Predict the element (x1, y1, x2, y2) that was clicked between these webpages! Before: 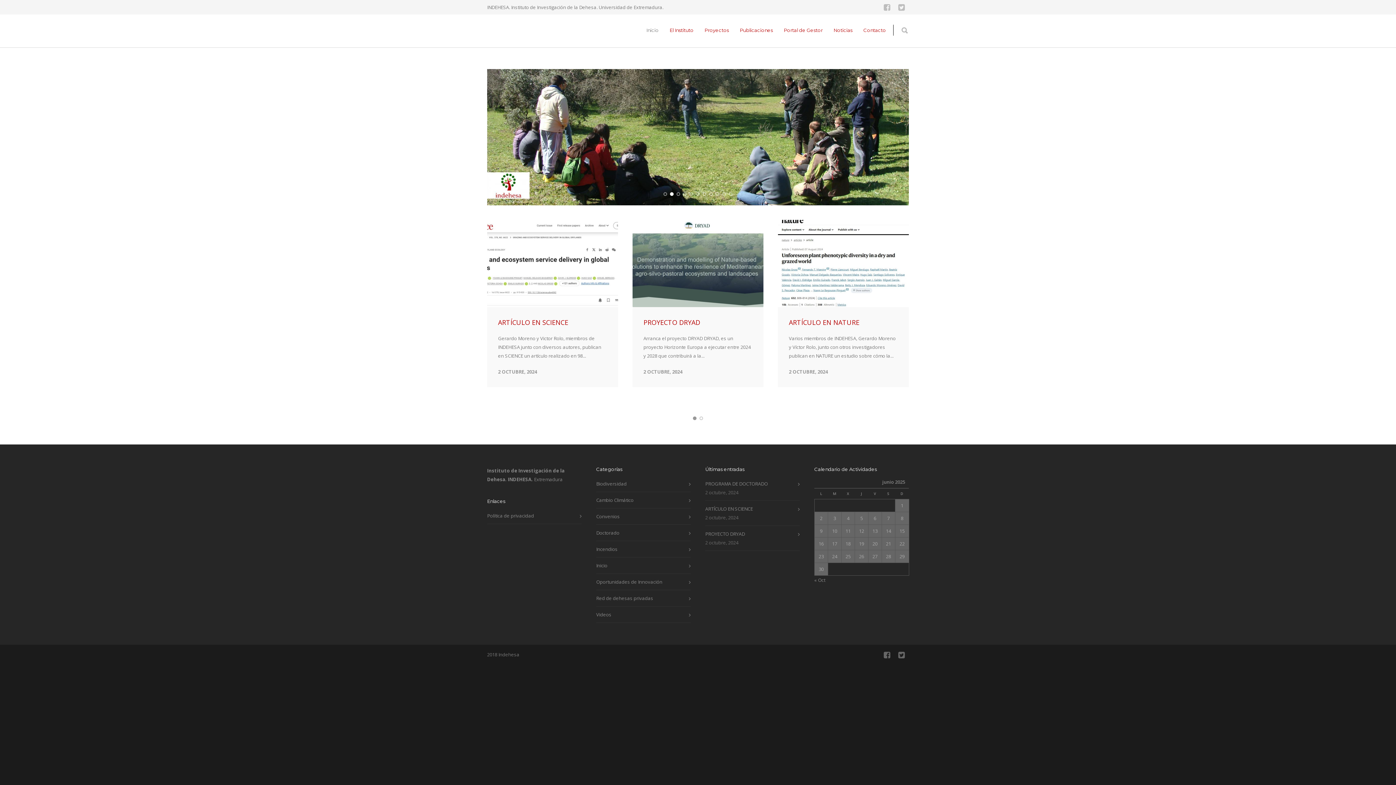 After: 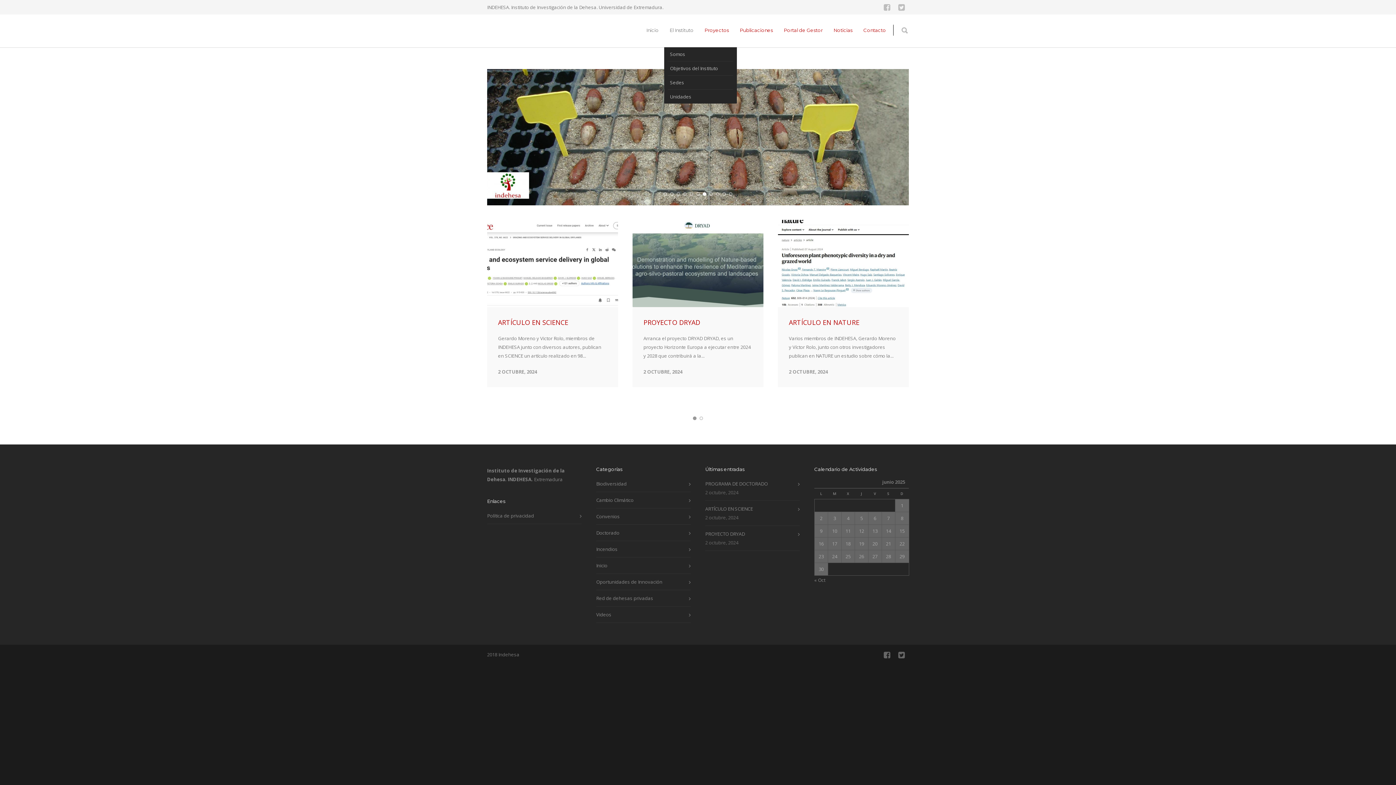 Action: label: El Instituto bbox: (664, 27, 699, 33)